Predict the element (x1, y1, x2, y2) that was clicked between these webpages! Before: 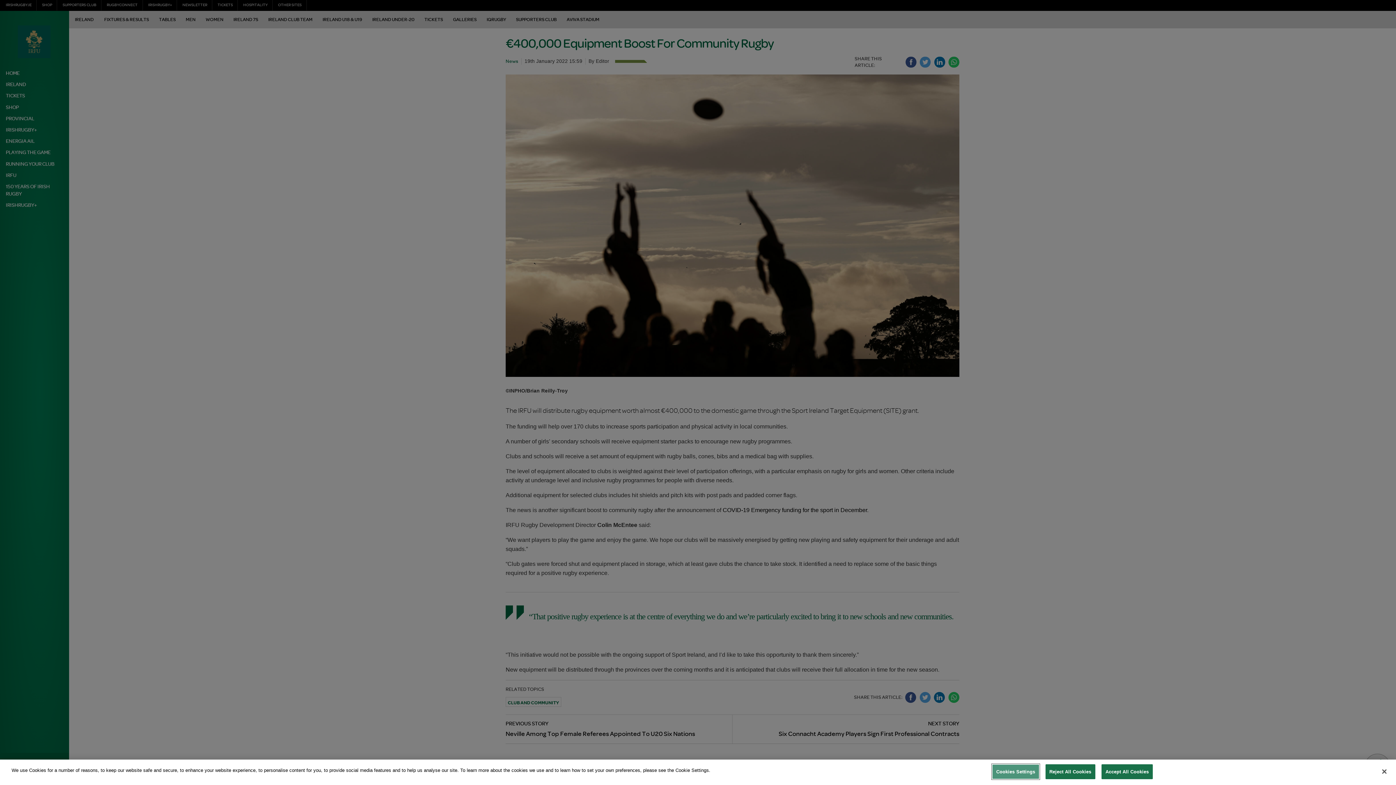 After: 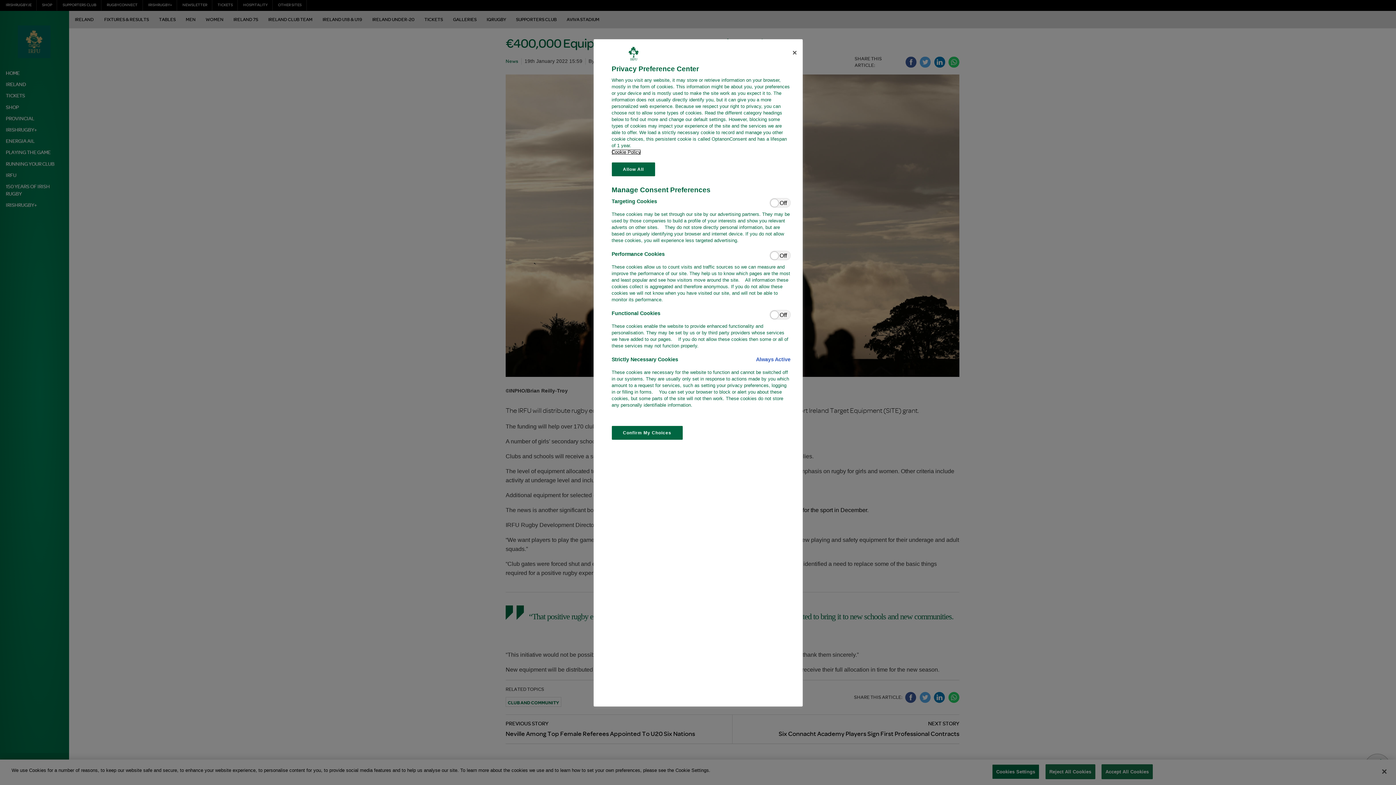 Action: bbox: (992, 764, 1039, 779) label: Cookies Settings